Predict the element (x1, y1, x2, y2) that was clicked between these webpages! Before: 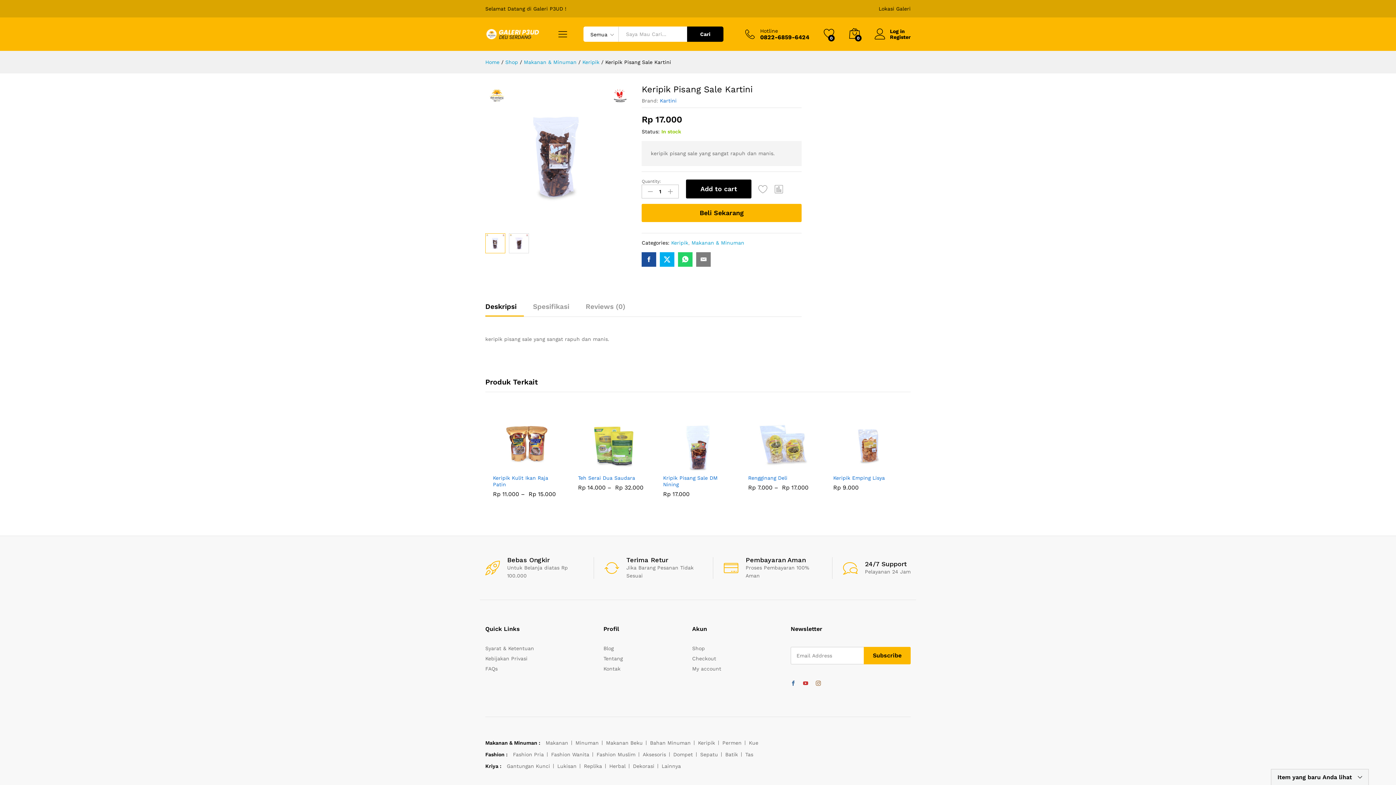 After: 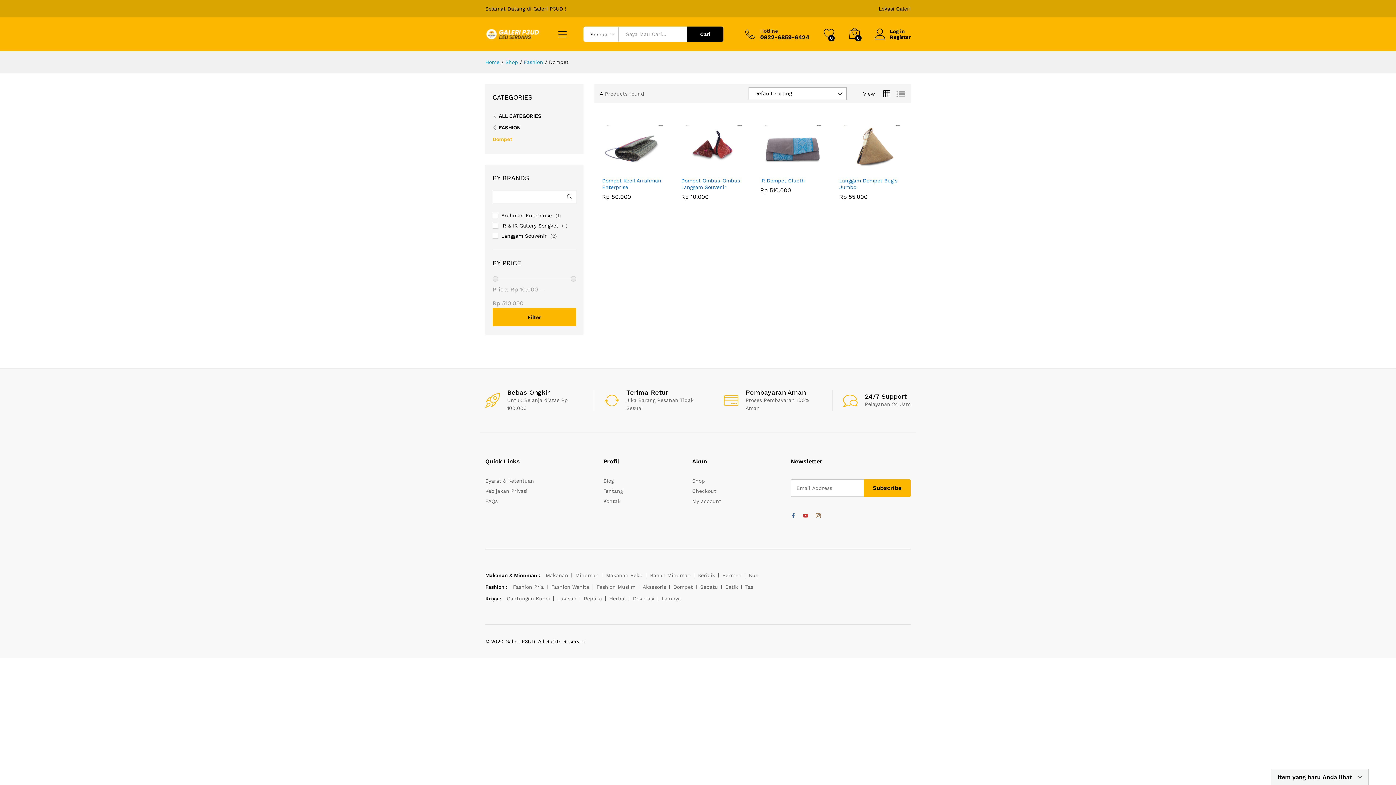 Action: bbox: (673, 752, 693, 757) label: Dompet